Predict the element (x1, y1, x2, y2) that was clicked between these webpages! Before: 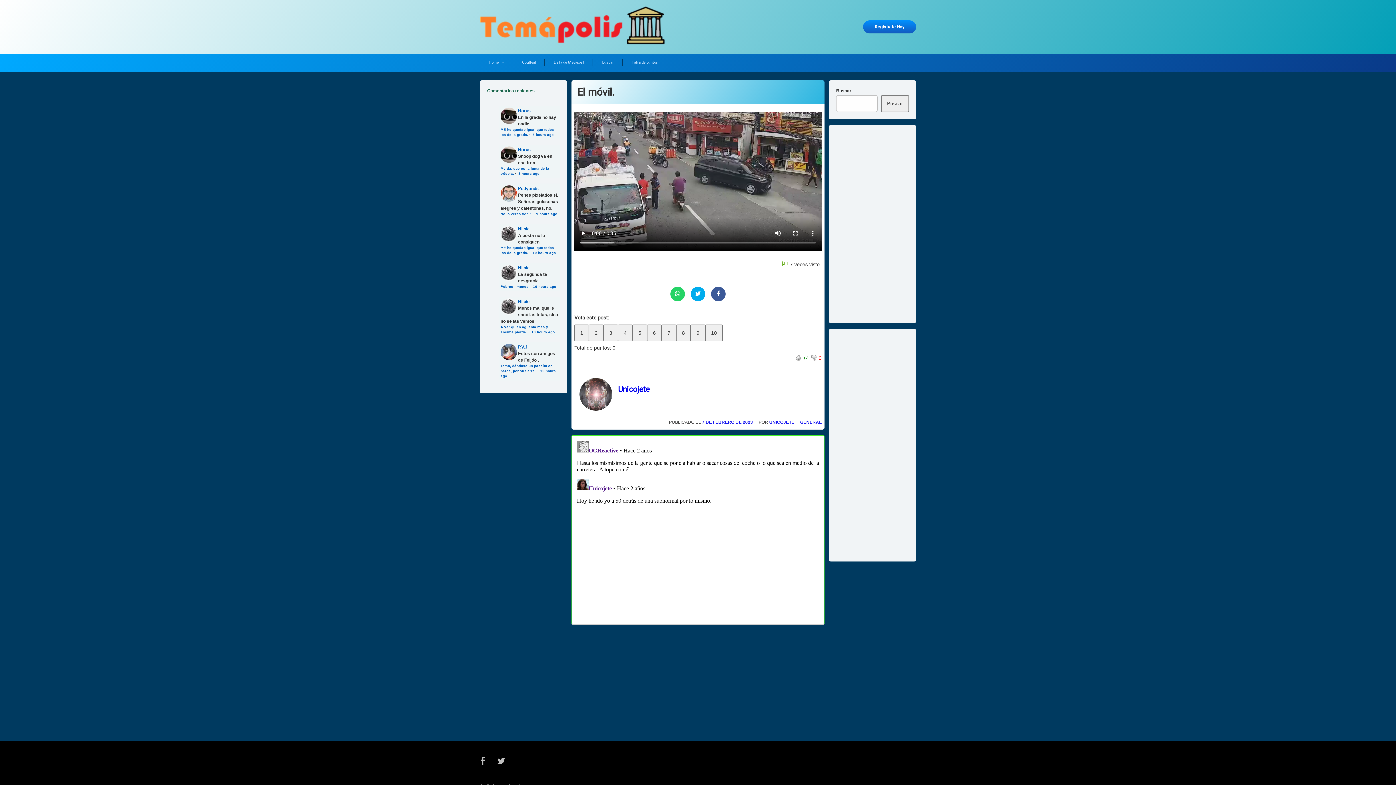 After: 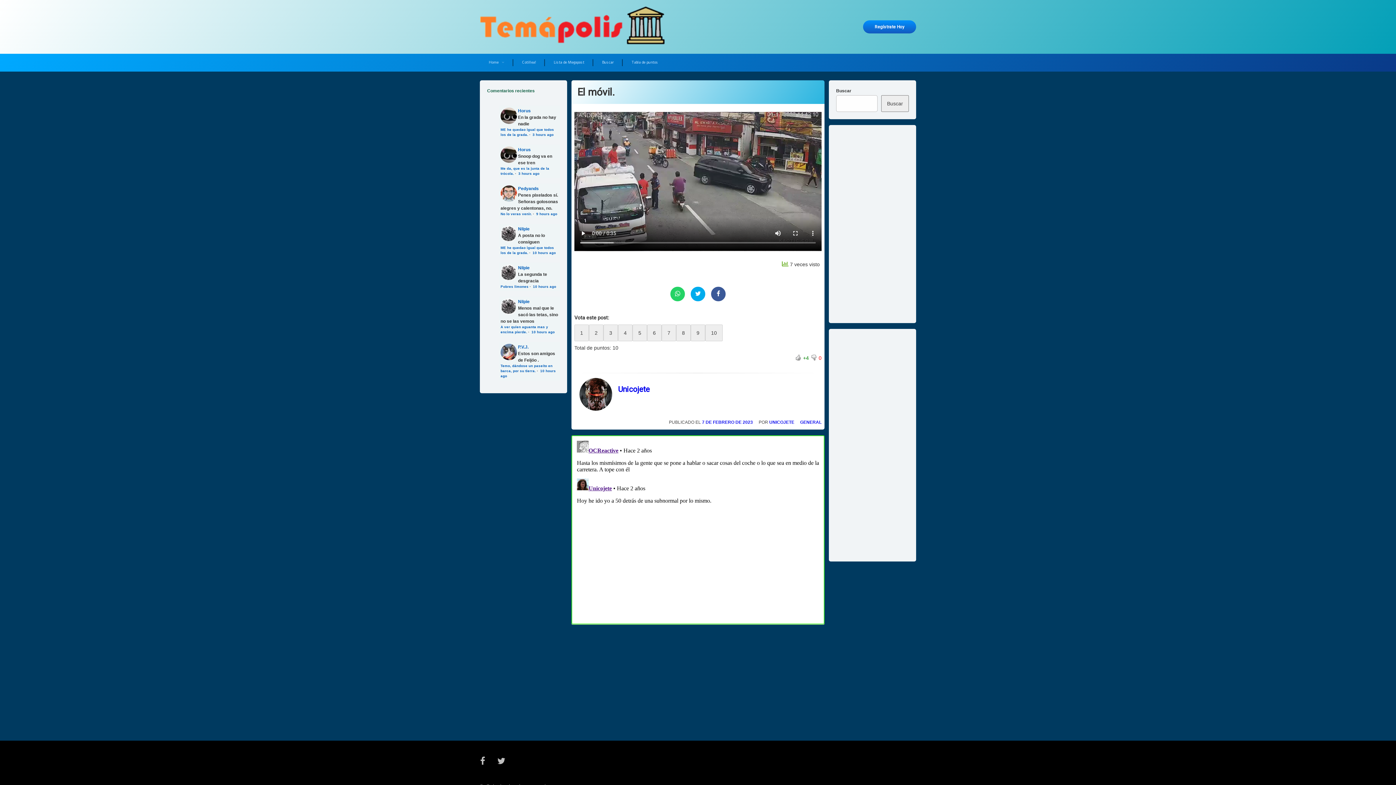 Action: bbox: (705, 324, 722, 341) label: 10